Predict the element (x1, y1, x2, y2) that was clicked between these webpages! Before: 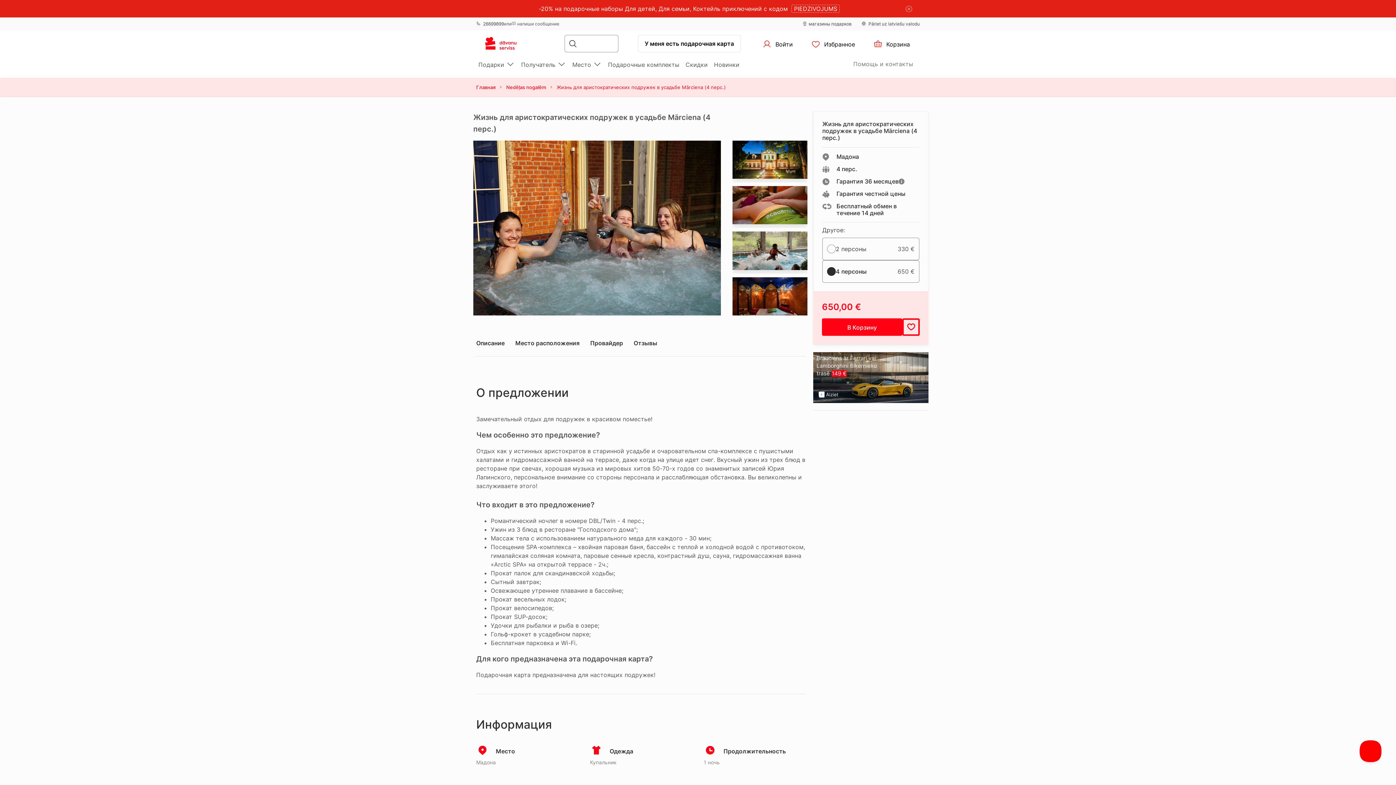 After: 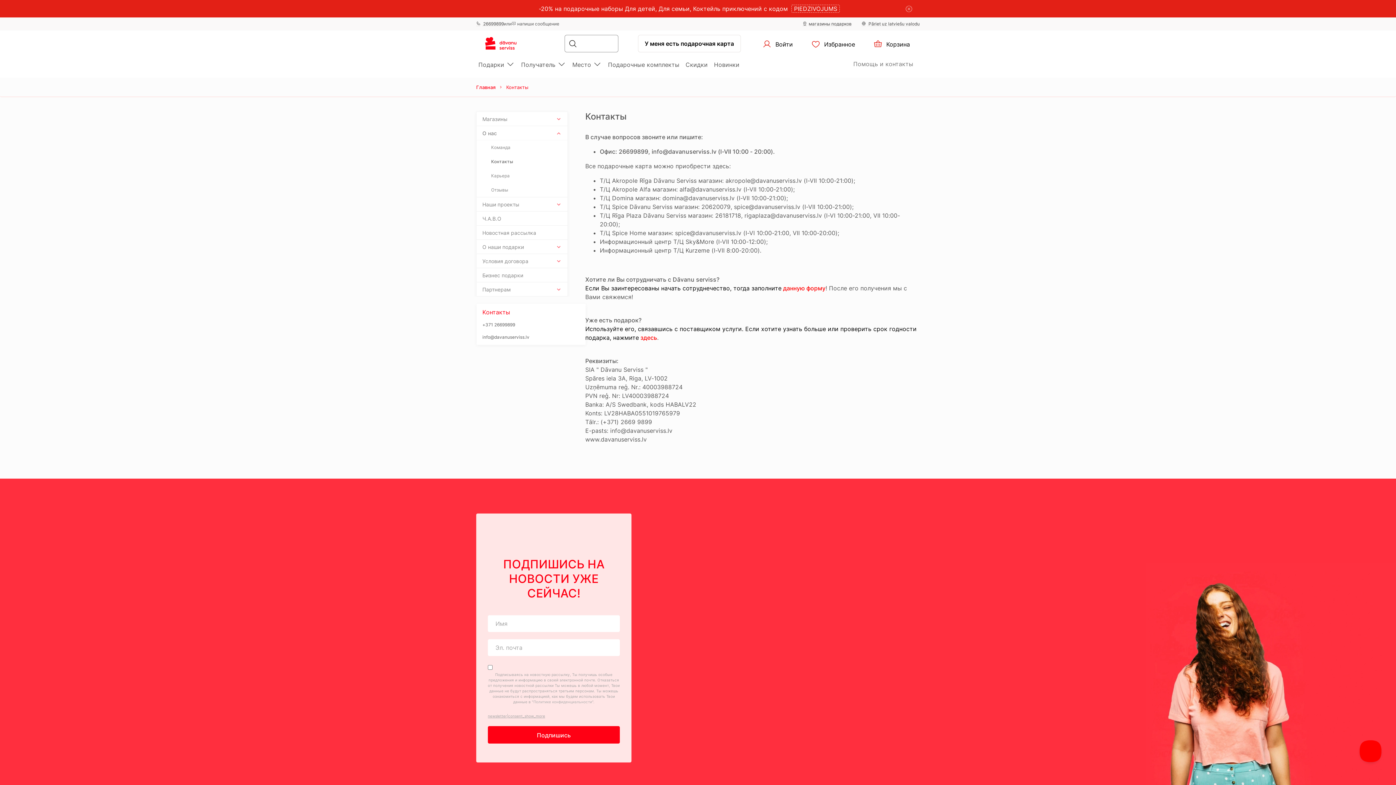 Action: bbox: (853, 60, 913, 67) label: Помощь и контакты